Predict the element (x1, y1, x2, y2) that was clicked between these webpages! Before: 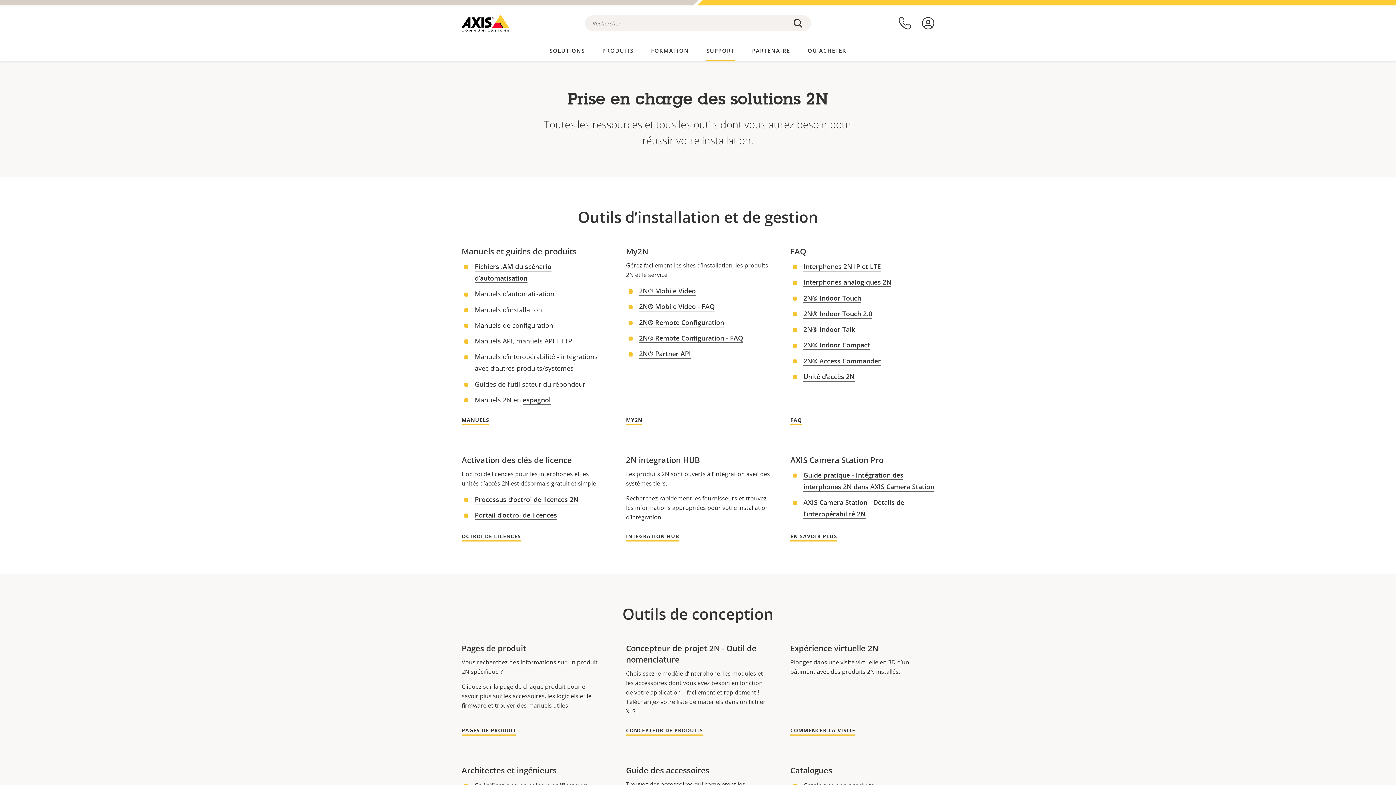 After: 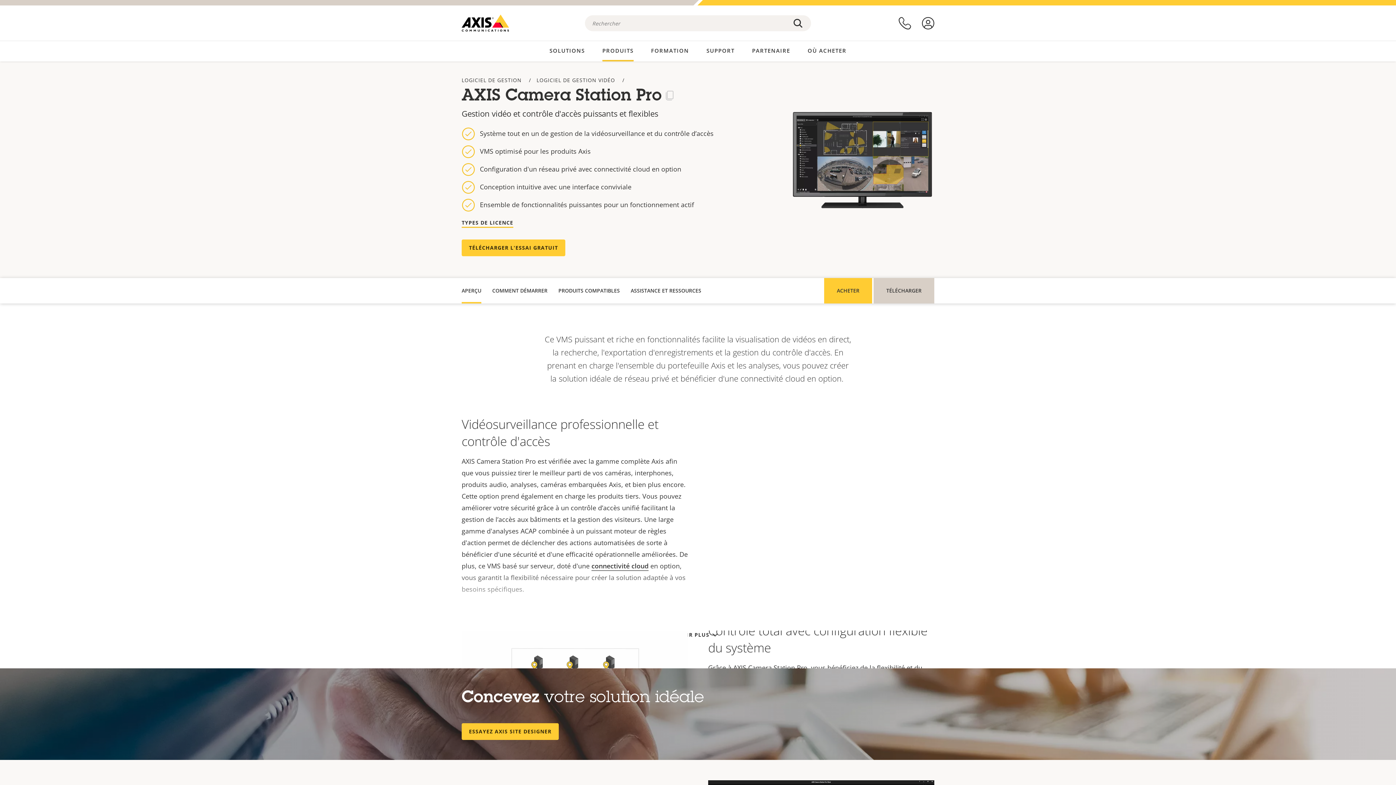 Action: bbox: (790, 533, 837, 541) label: EN SAVOIR PLUS